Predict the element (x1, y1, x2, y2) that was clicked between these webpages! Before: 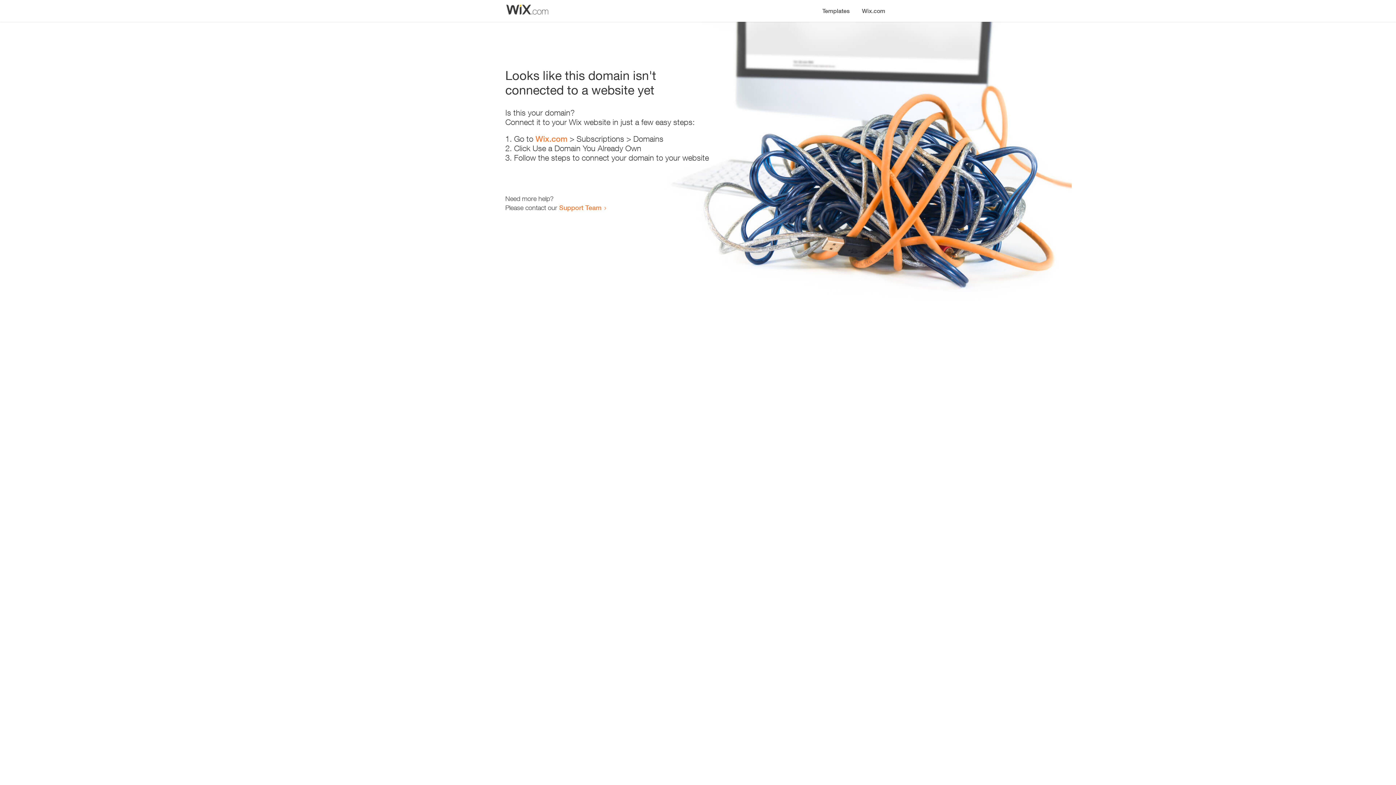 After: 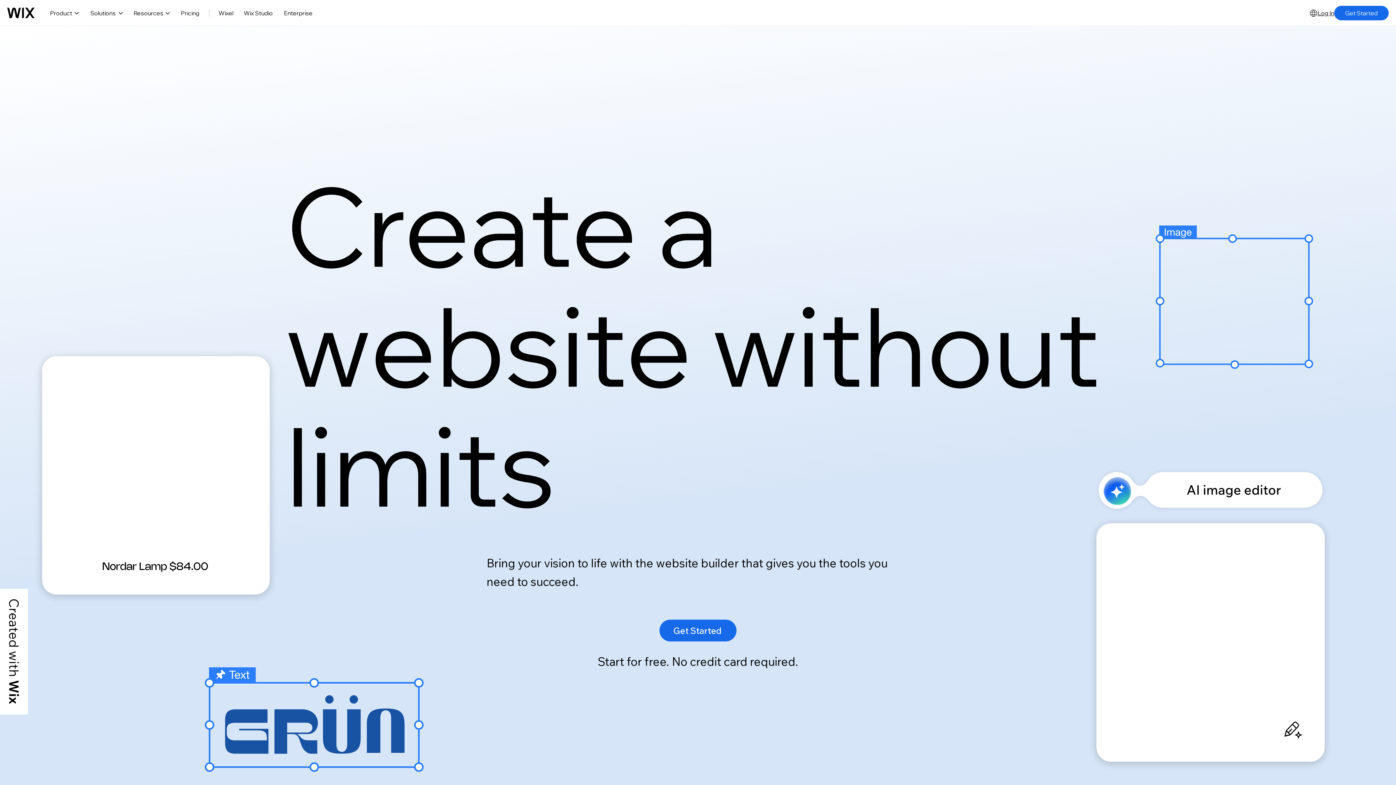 Action: label: Wix.com bbox: (535, 134, 567, 143)